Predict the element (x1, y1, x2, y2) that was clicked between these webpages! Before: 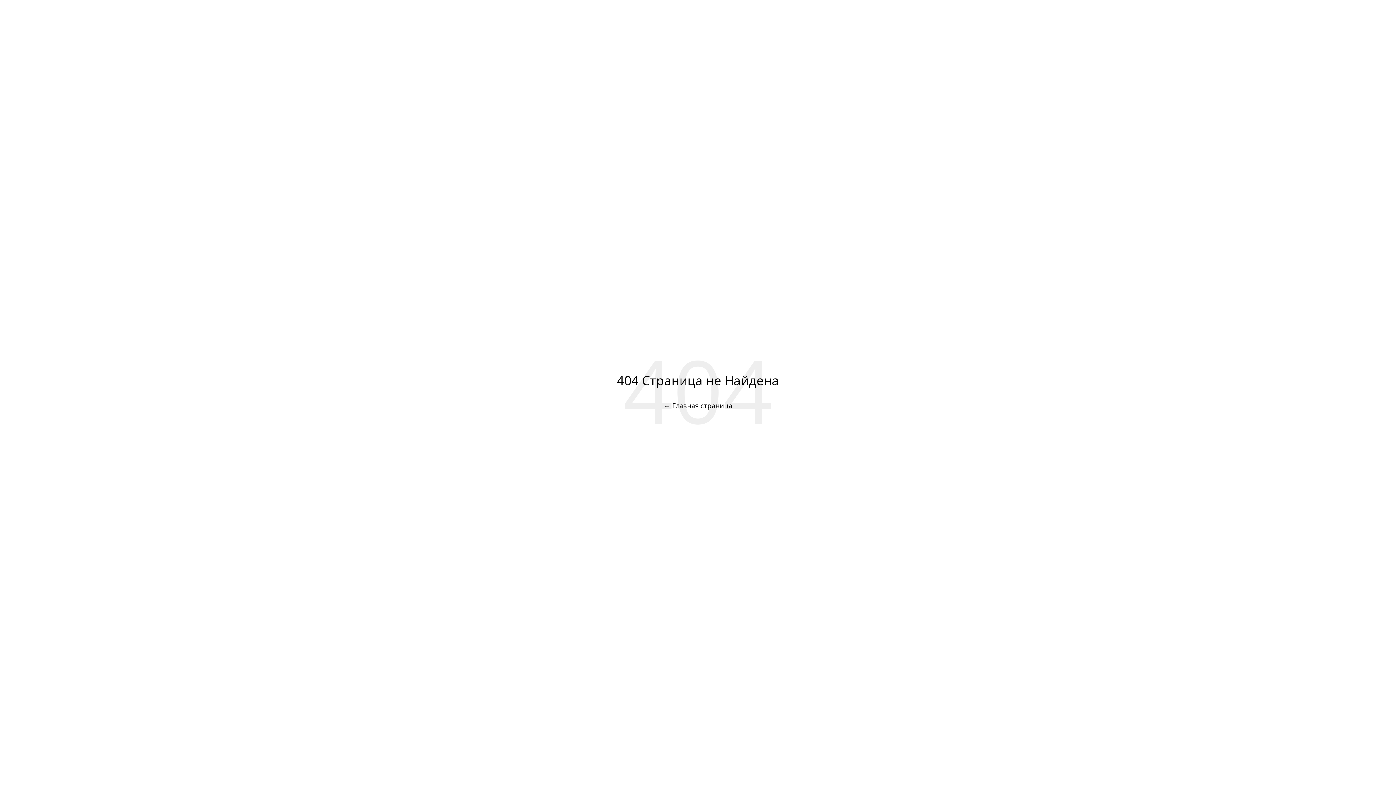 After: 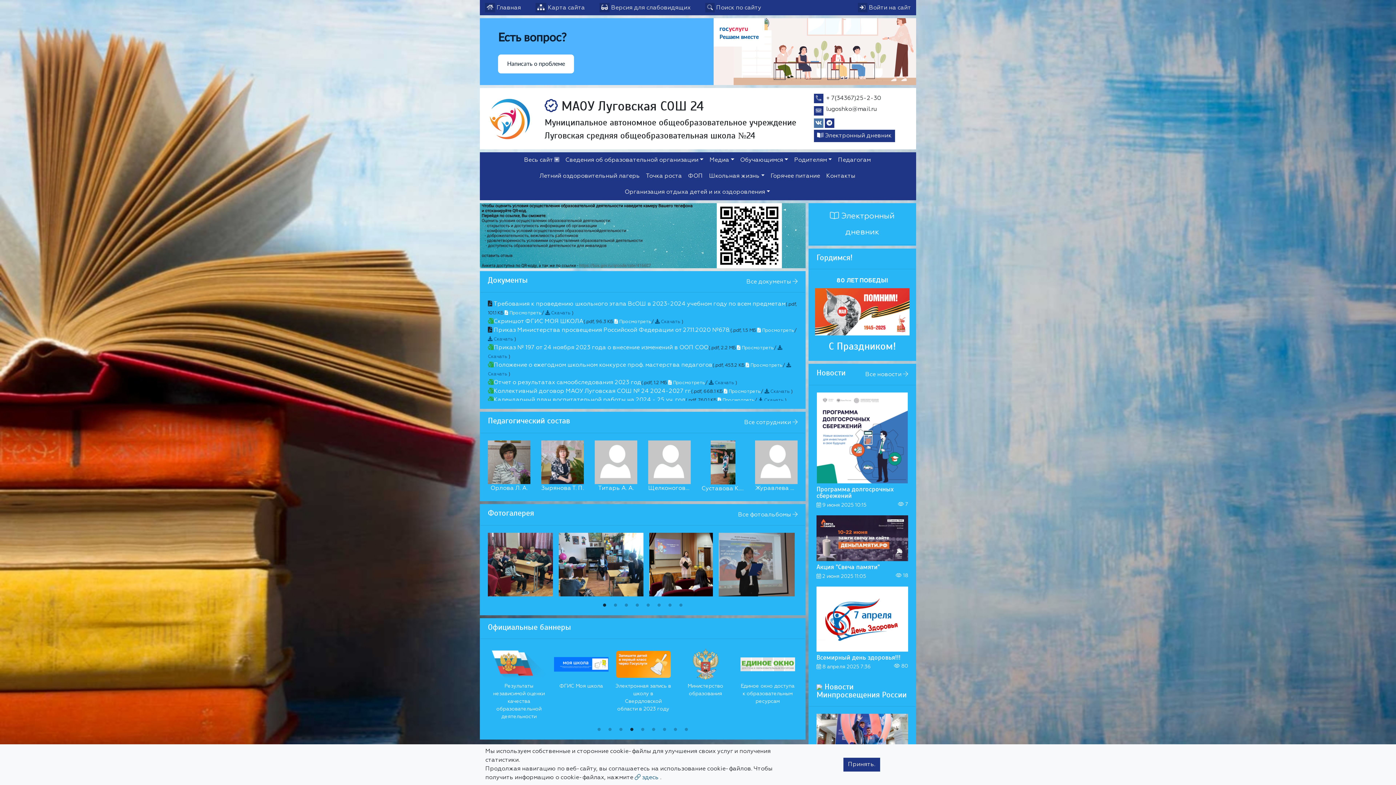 Action: bbox: (664, 401, 732, 410) label: ← Главная страница